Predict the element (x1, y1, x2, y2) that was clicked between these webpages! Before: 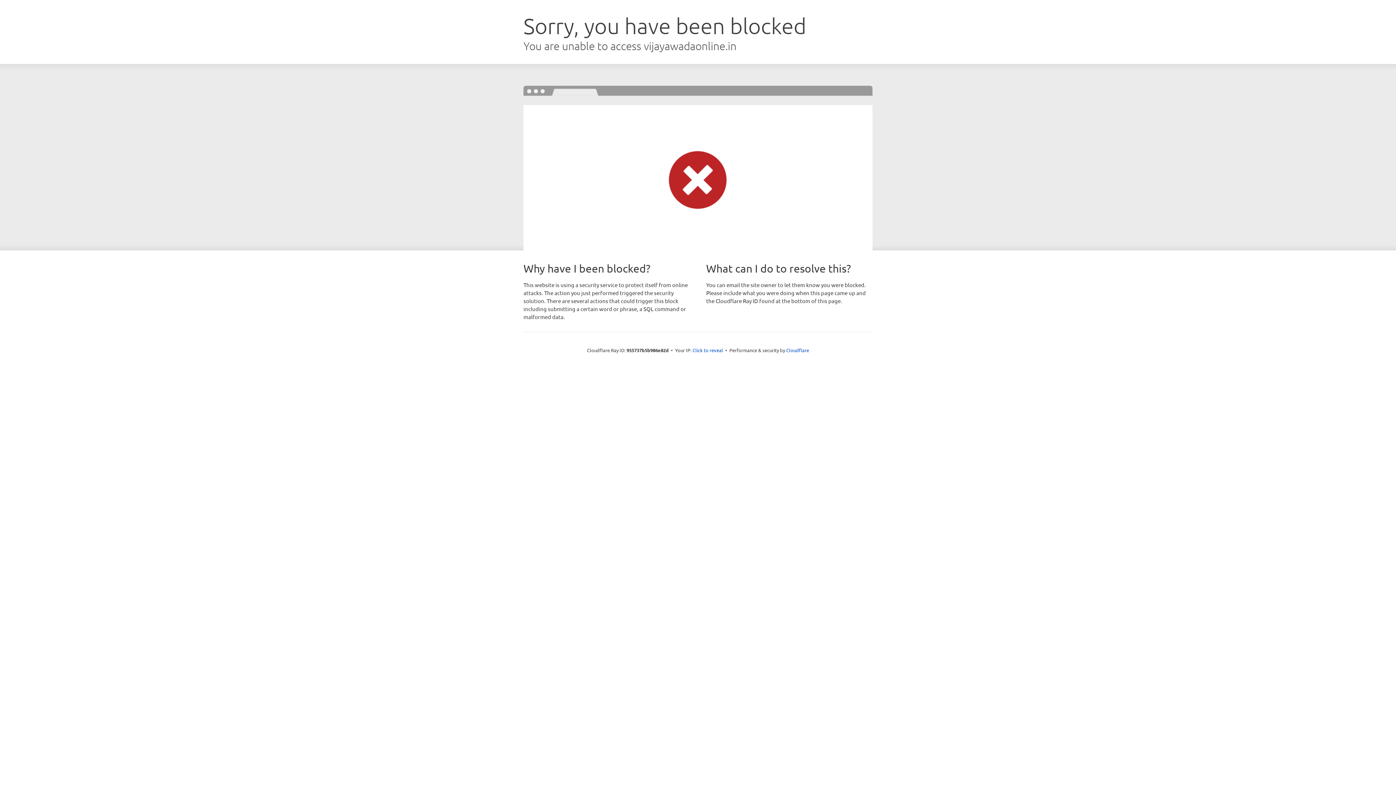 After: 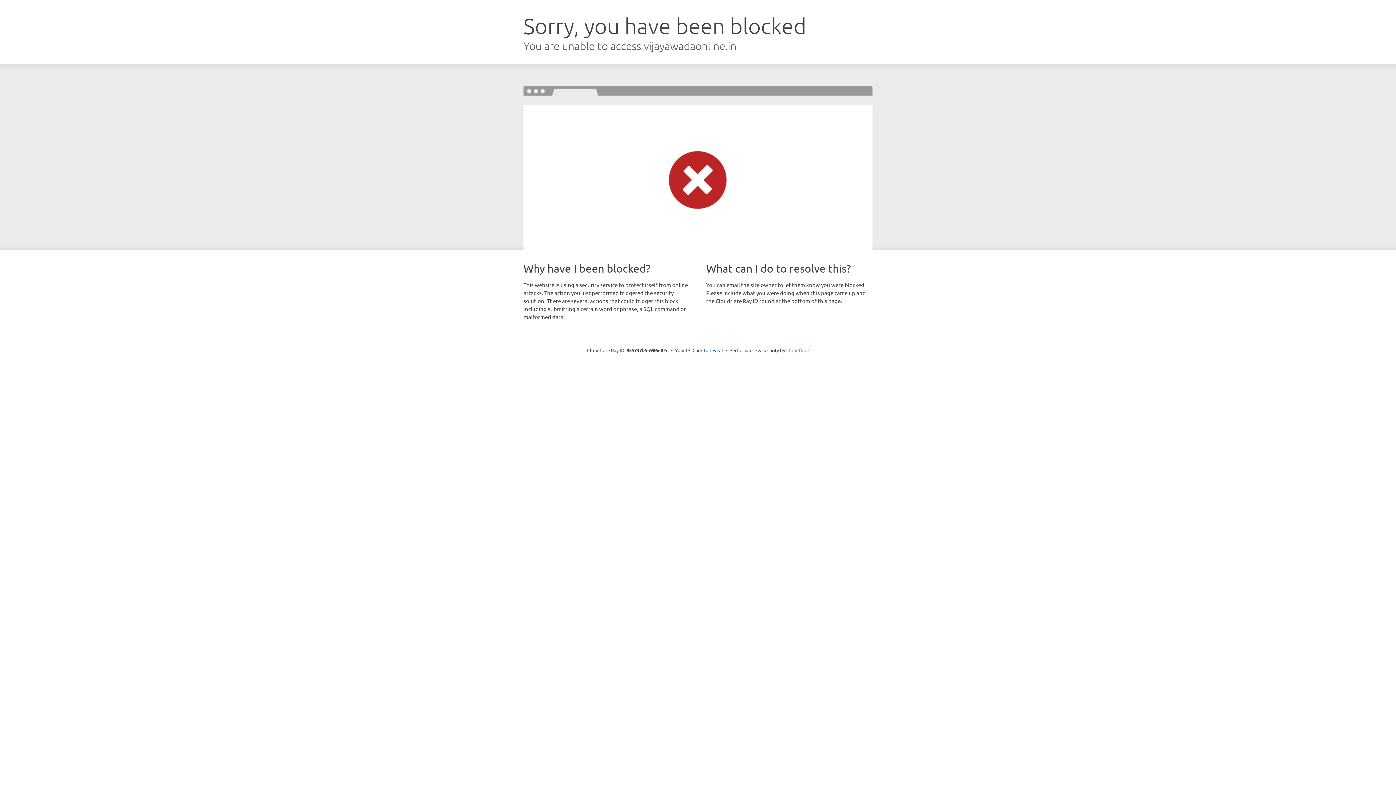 Action: bbox: (786, 347, 809, 353) label: Cloudflare